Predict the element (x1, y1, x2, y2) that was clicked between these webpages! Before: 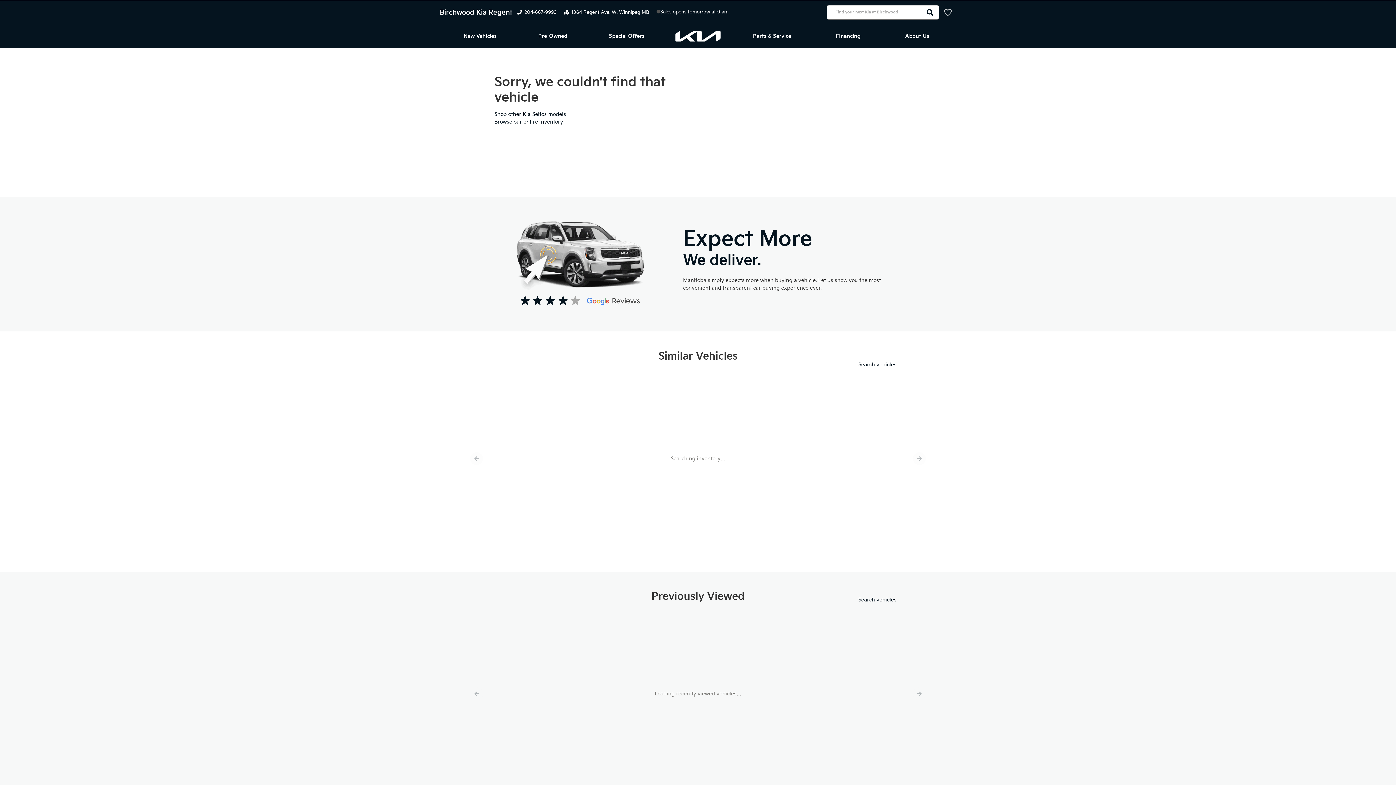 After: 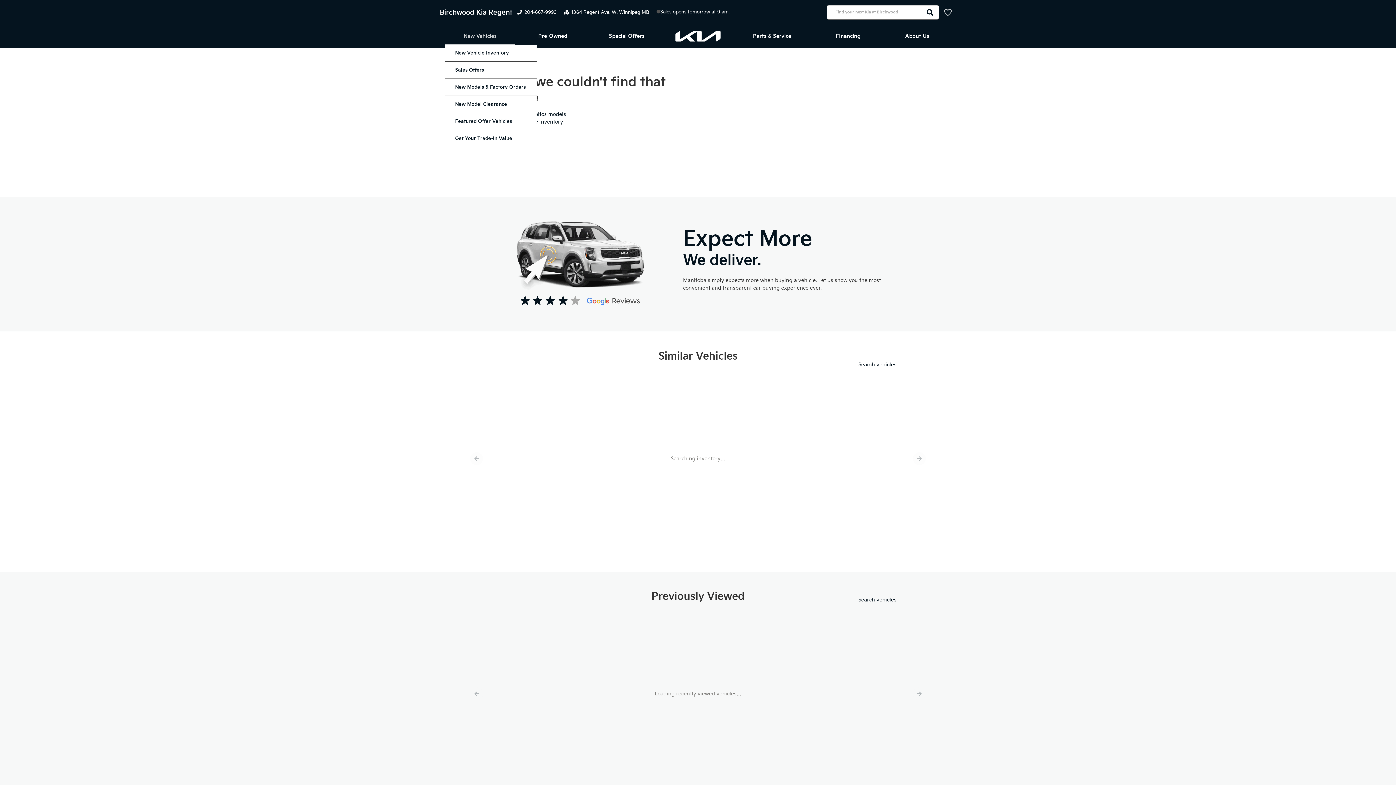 Action: label: New Vehicles bbox: (445, 28, 515, 44)